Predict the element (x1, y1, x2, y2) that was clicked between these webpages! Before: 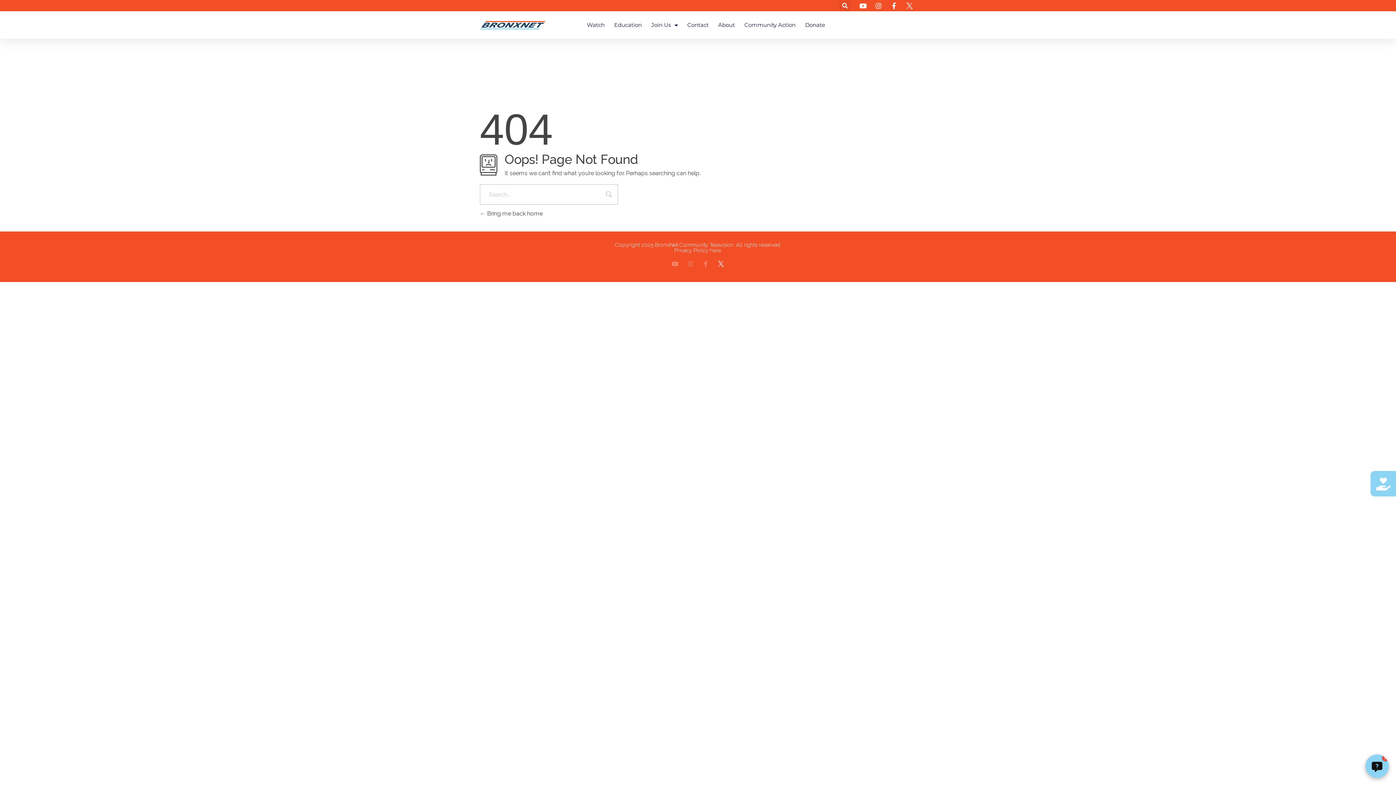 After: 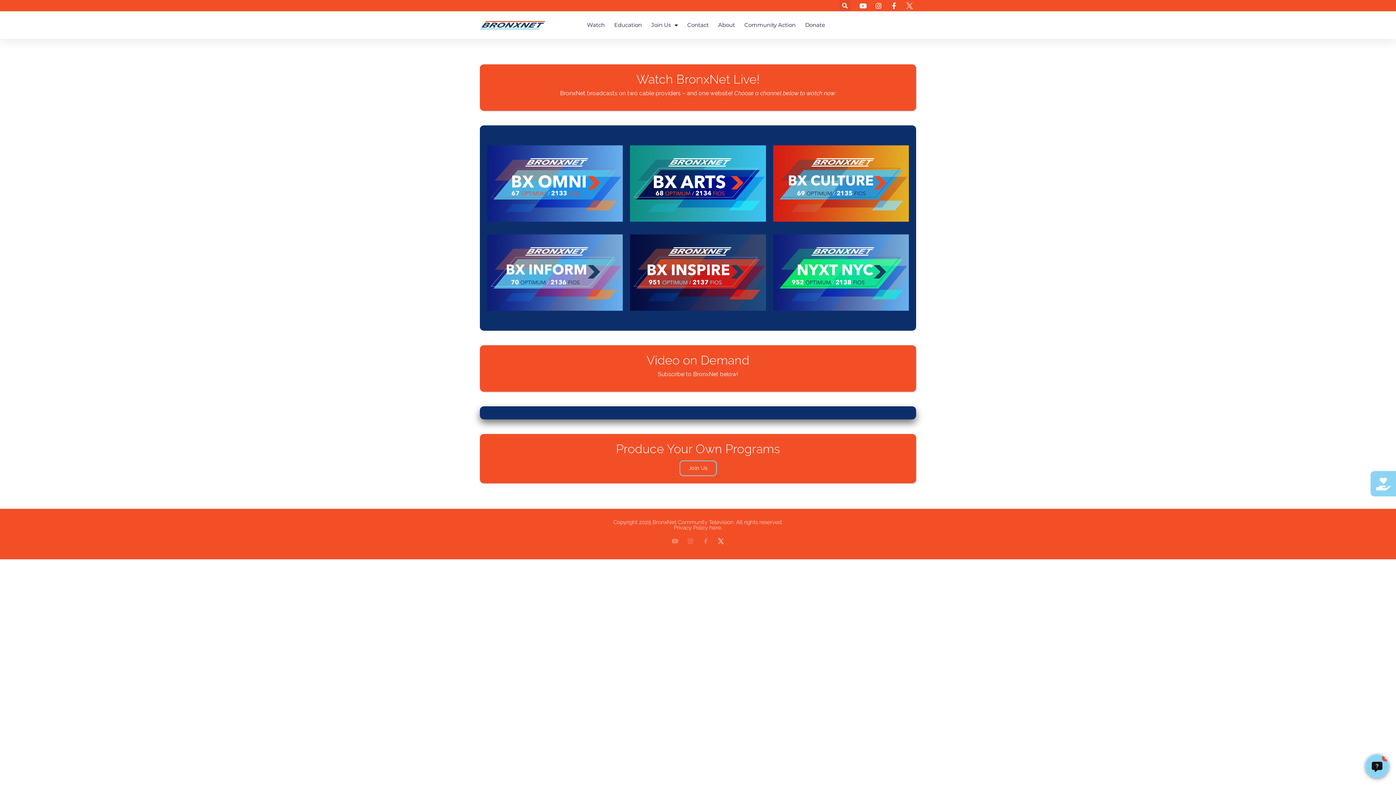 Action: label: Watch bbox: (587, 16, 604, 33)